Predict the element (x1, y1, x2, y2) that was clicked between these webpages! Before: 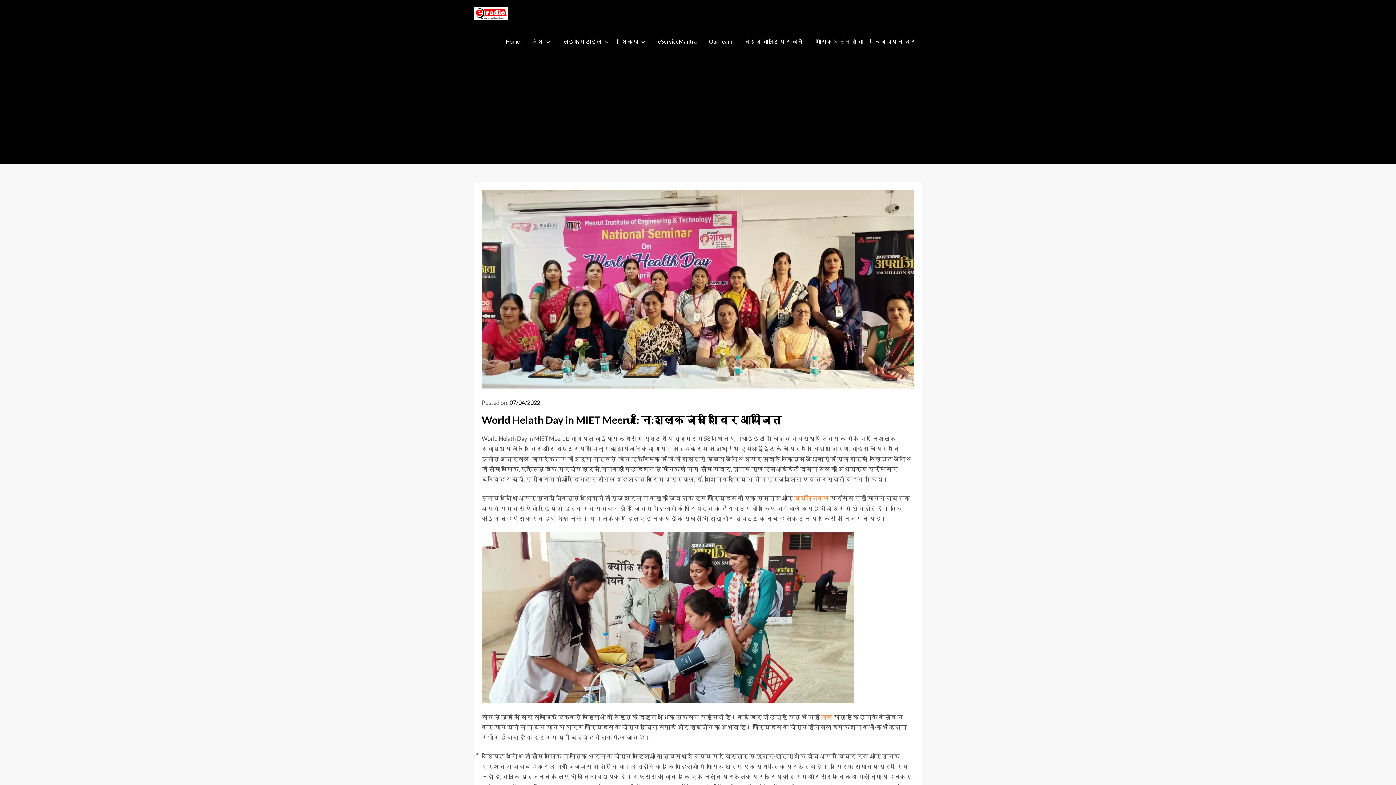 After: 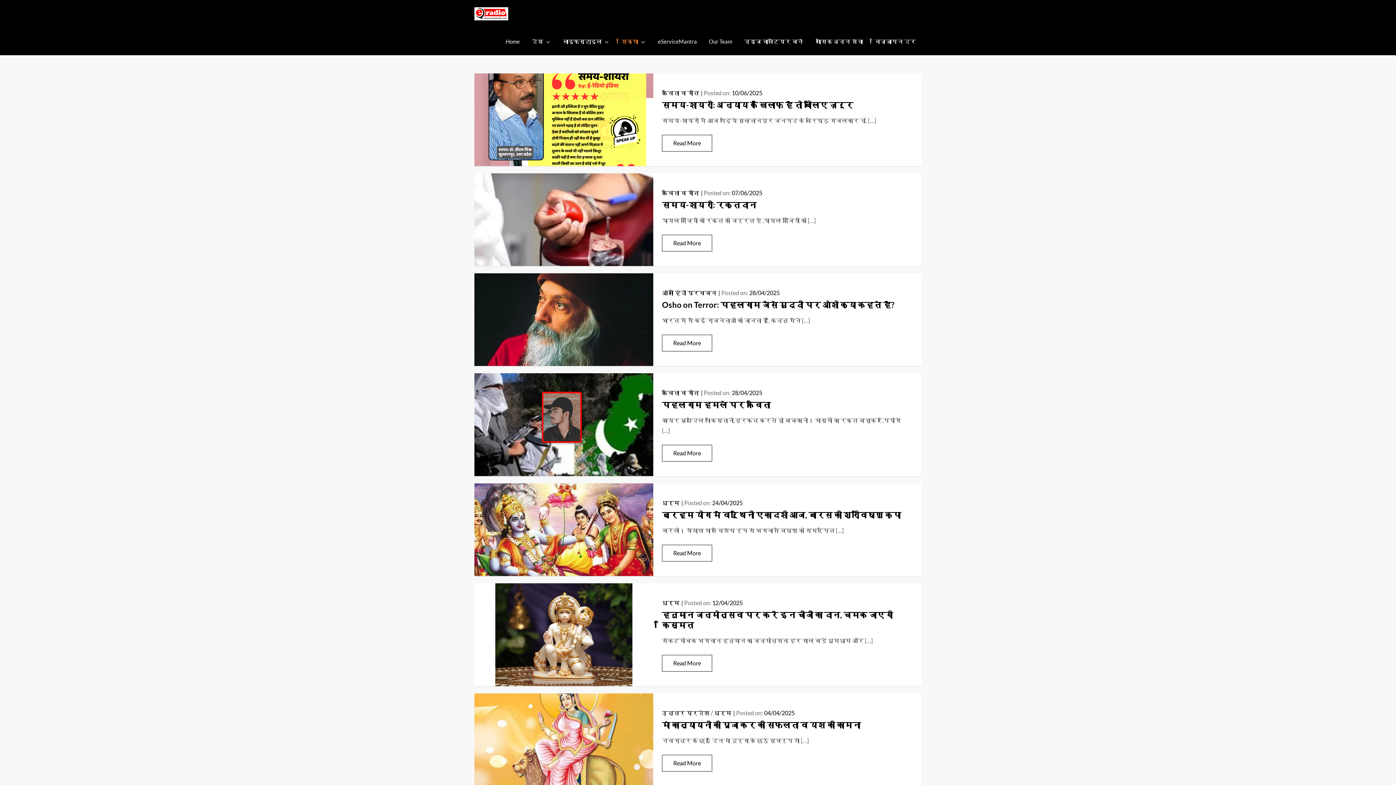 Action: bbox: (616, 30, 651, 52) label: शिक्षा